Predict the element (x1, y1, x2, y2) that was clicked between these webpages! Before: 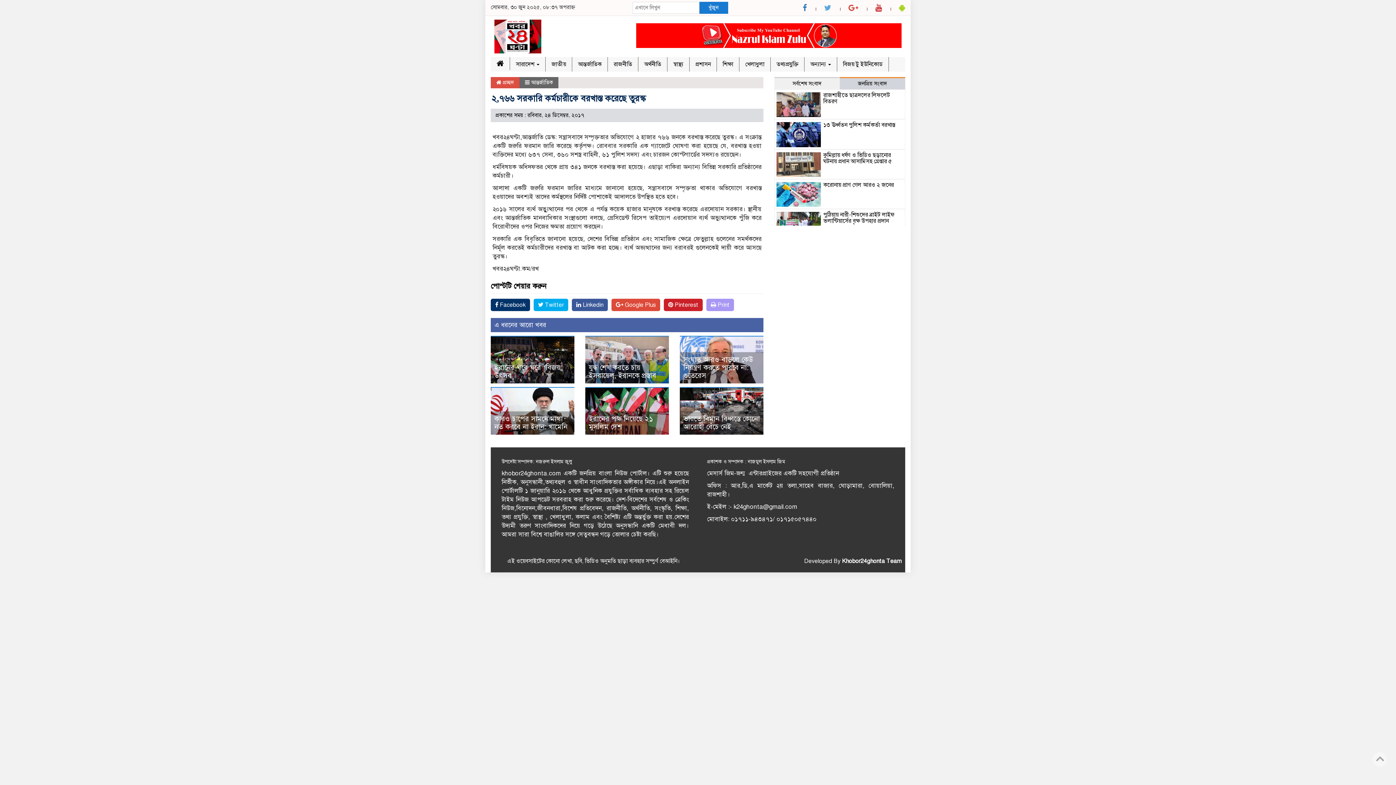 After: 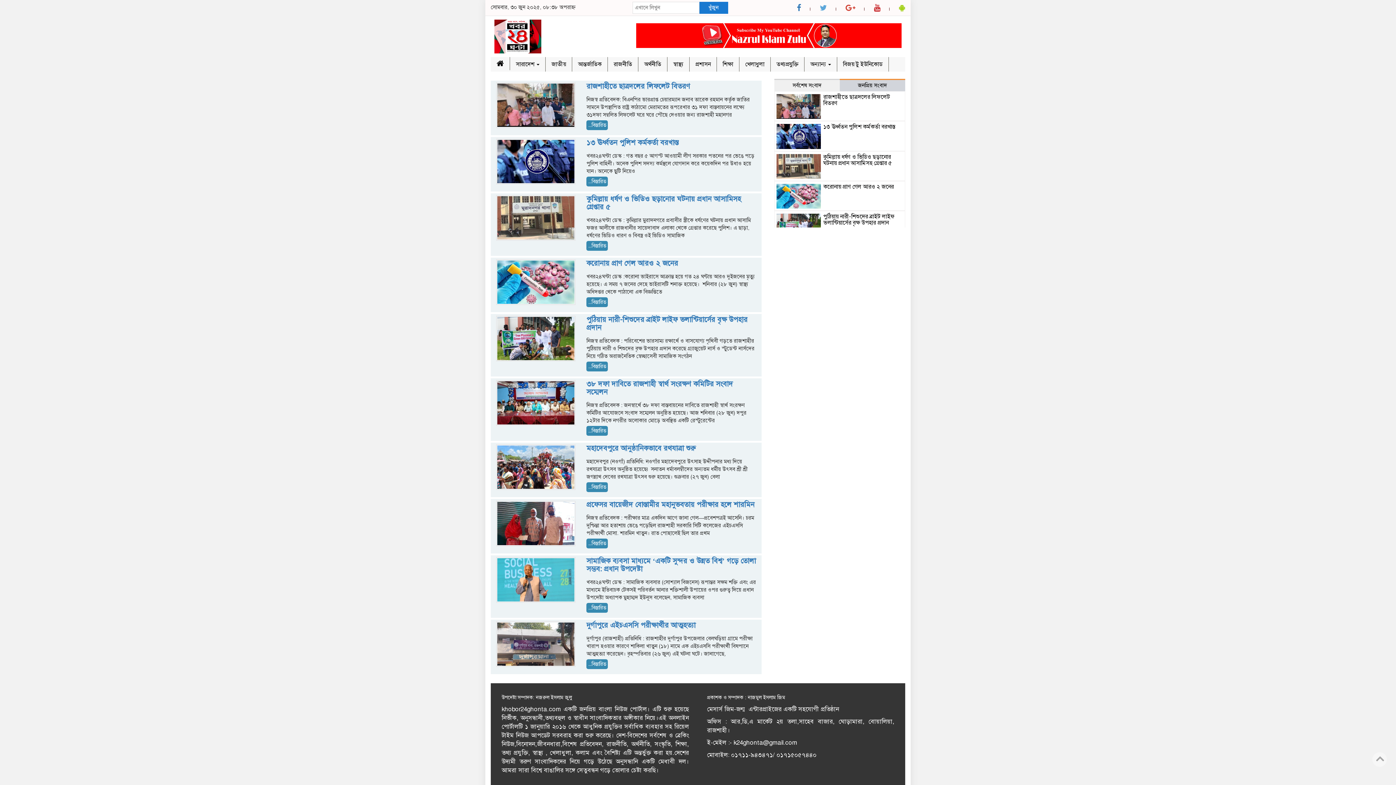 Action: bbox: (699, 1, 728, 13) label: খুঁজুন